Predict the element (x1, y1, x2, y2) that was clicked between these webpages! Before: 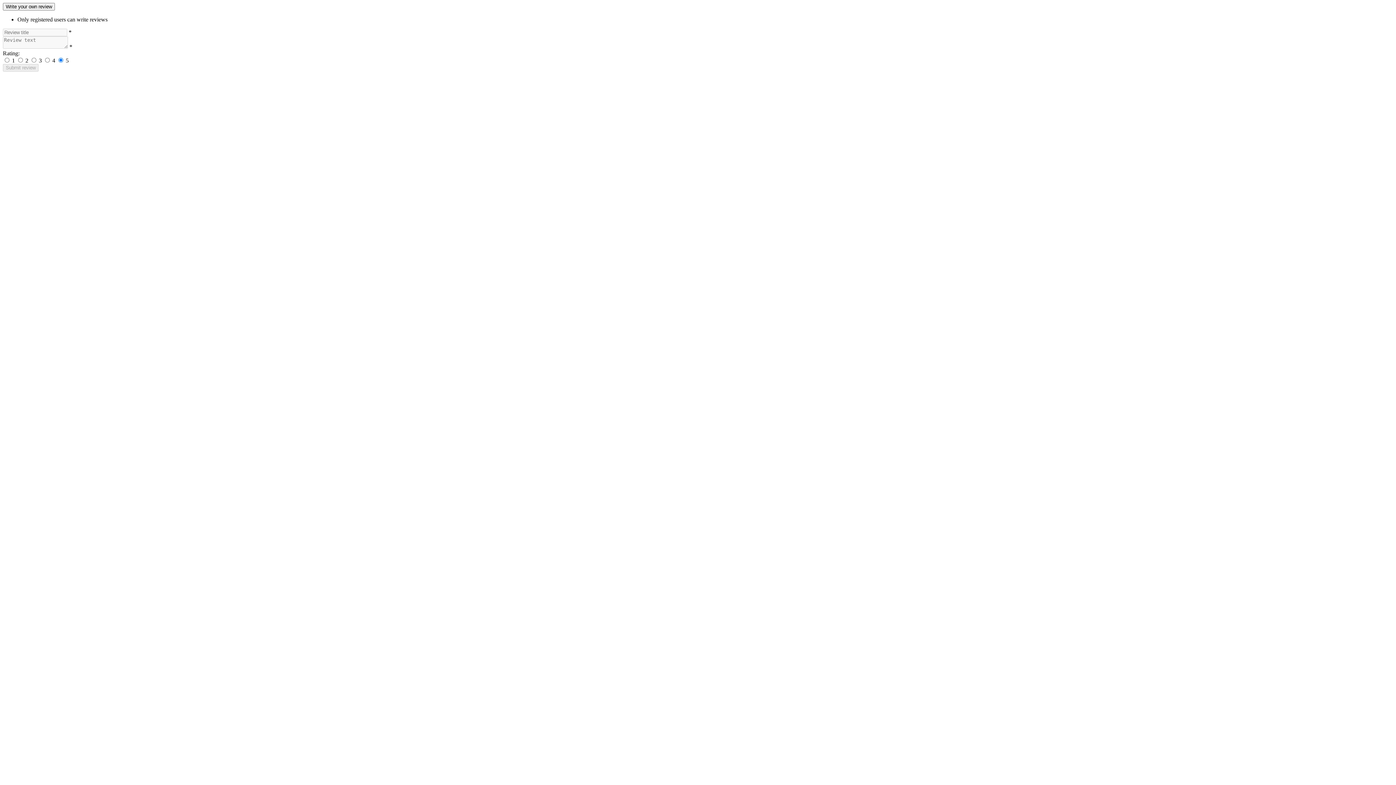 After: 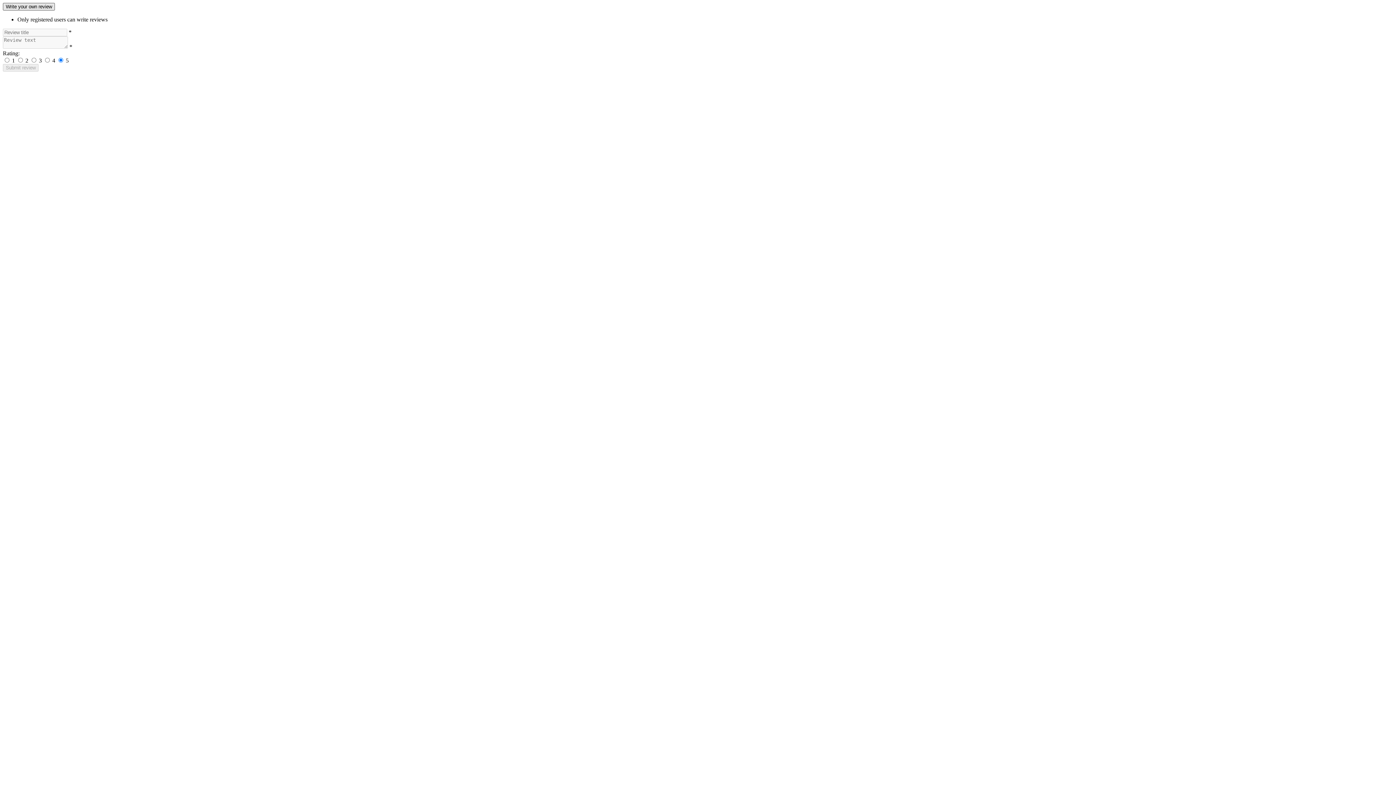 Action: bbox: (2, 2, 54, 10) label: Write your own review